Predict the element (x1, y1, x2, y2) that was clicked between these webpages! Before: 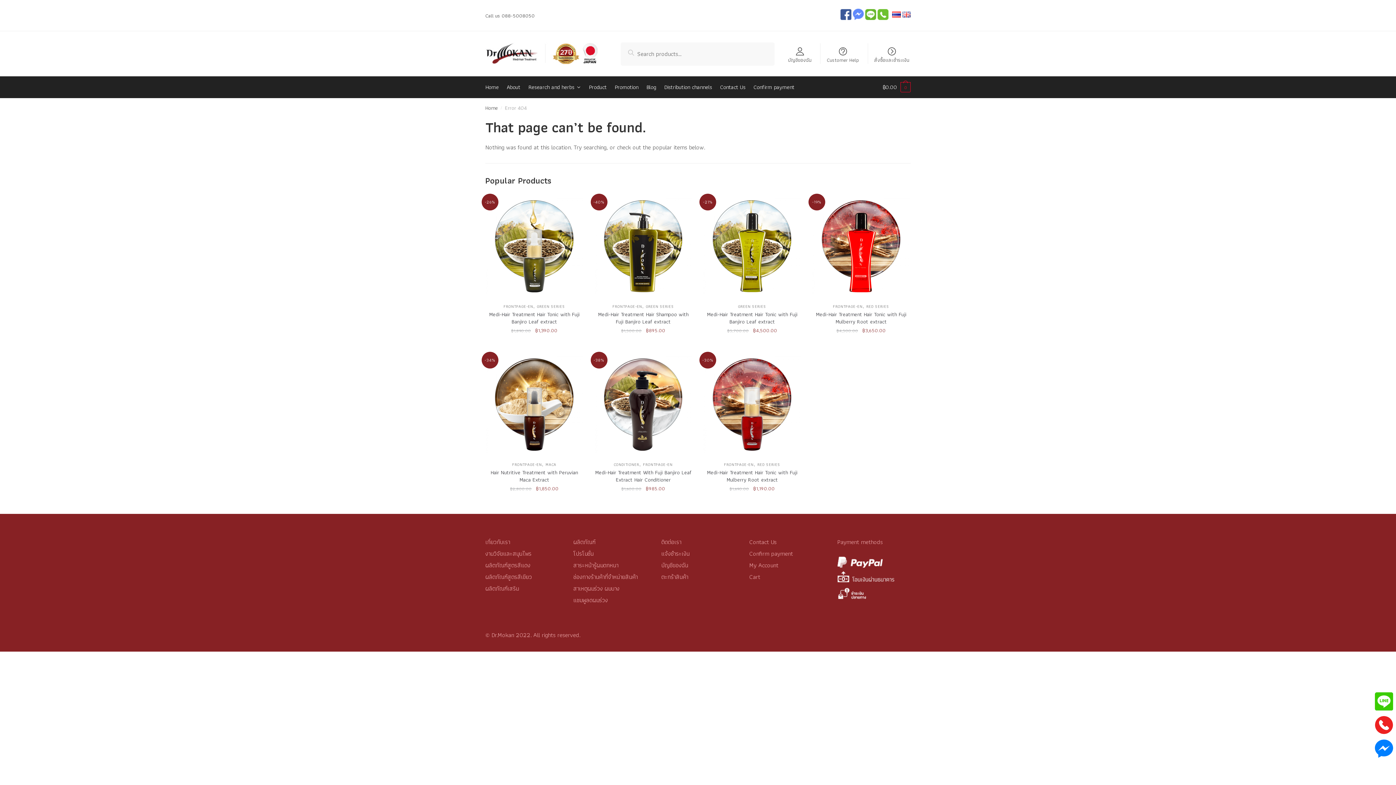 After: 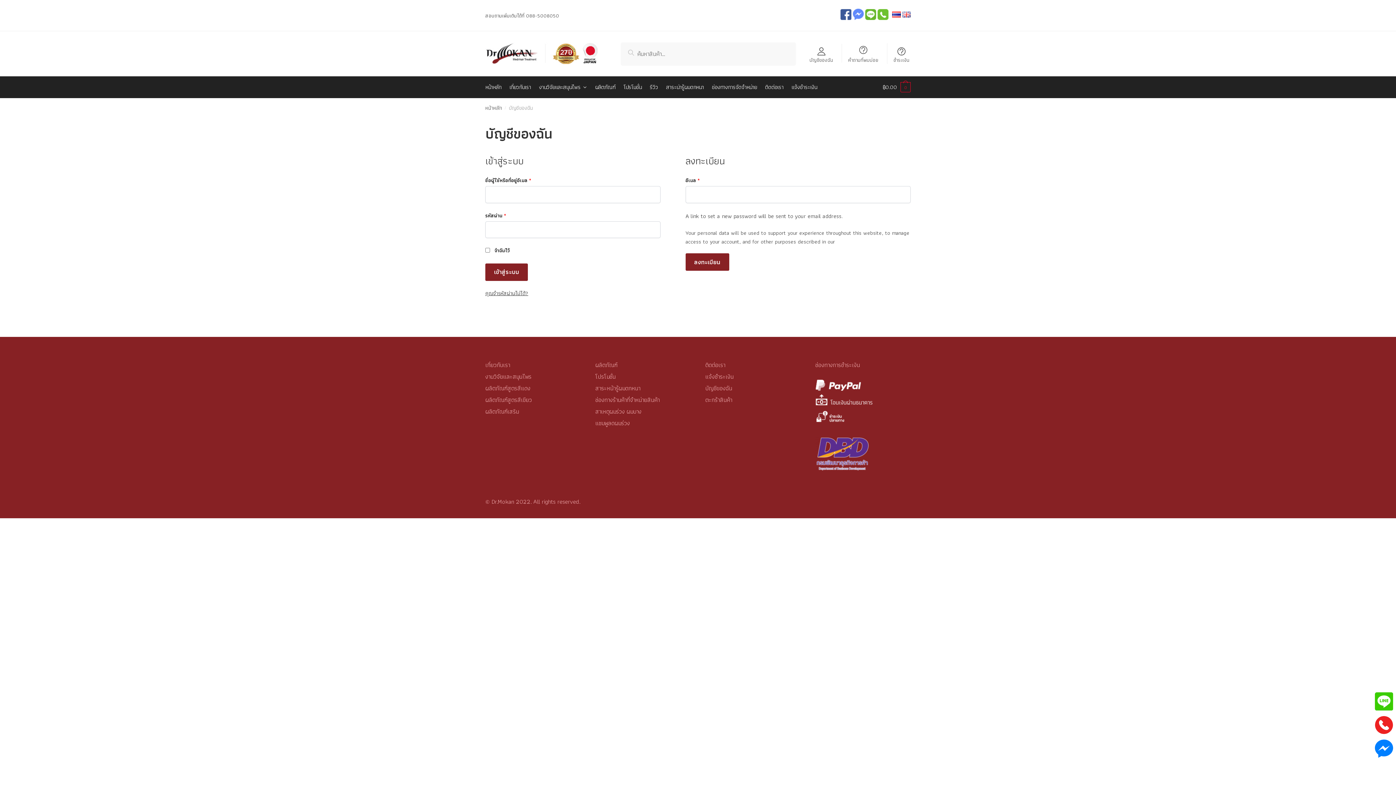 Action: bbox: (783, 43, 816, 63) label: บัญชีของฉัน